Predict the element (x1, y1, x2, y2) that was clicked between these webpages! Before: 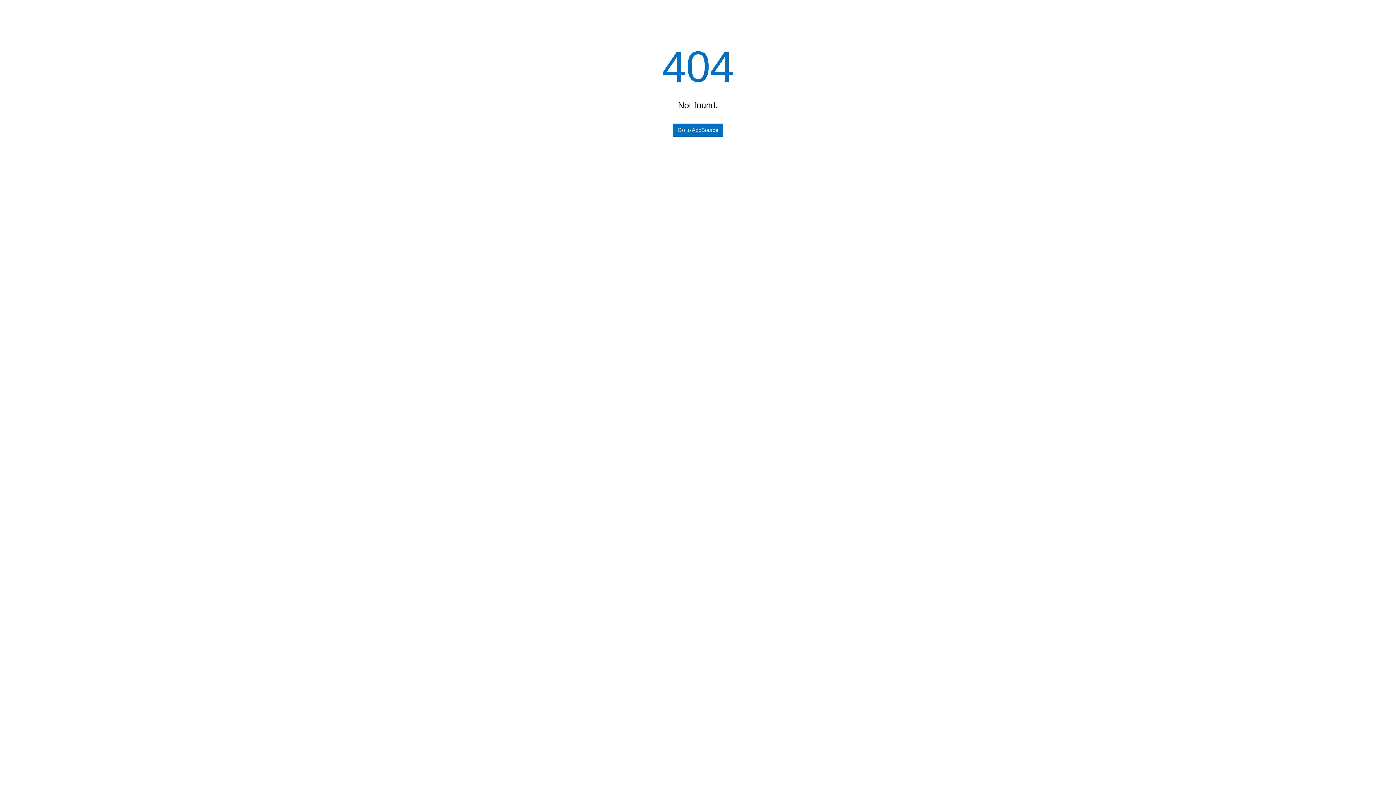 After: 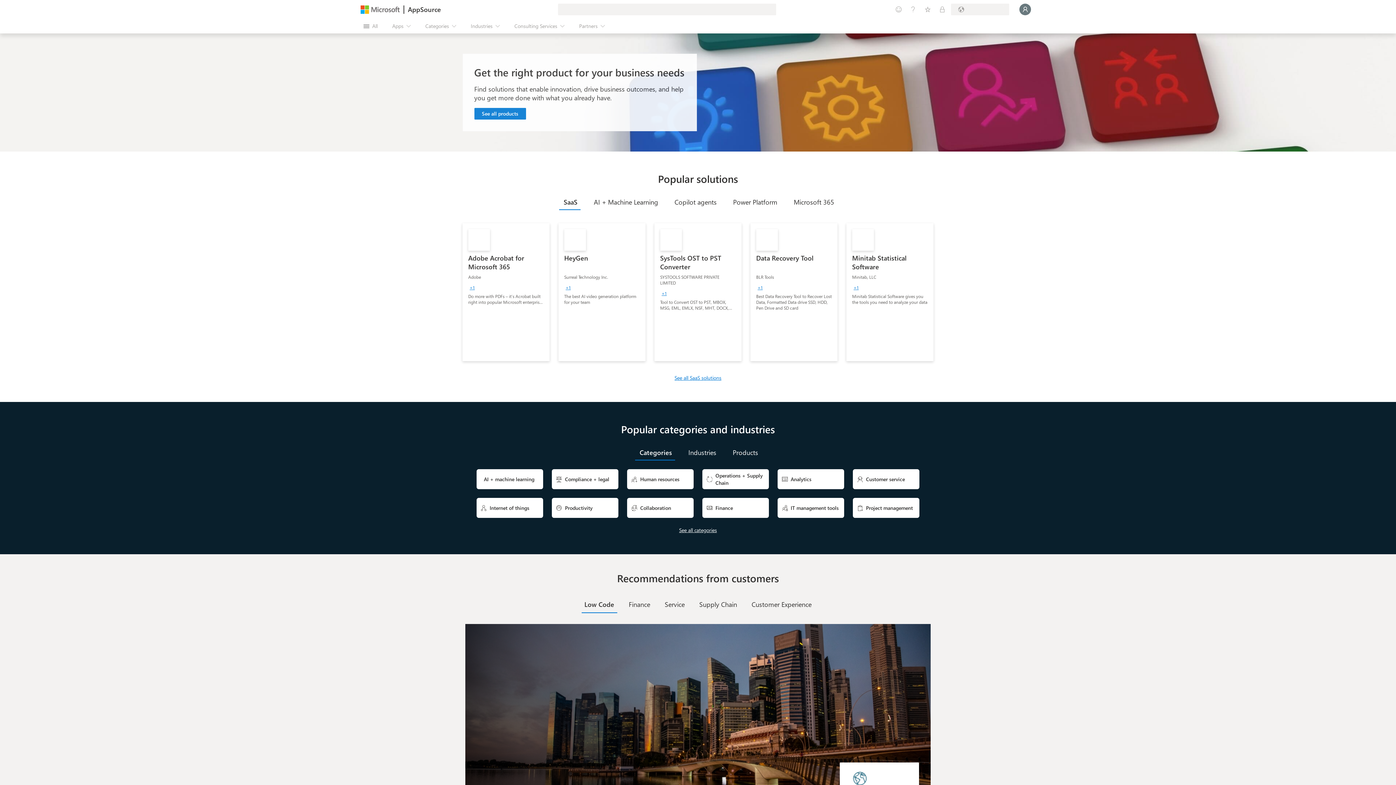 Action: label: Go to AppSource bbox: (673, 123, 723, 136)